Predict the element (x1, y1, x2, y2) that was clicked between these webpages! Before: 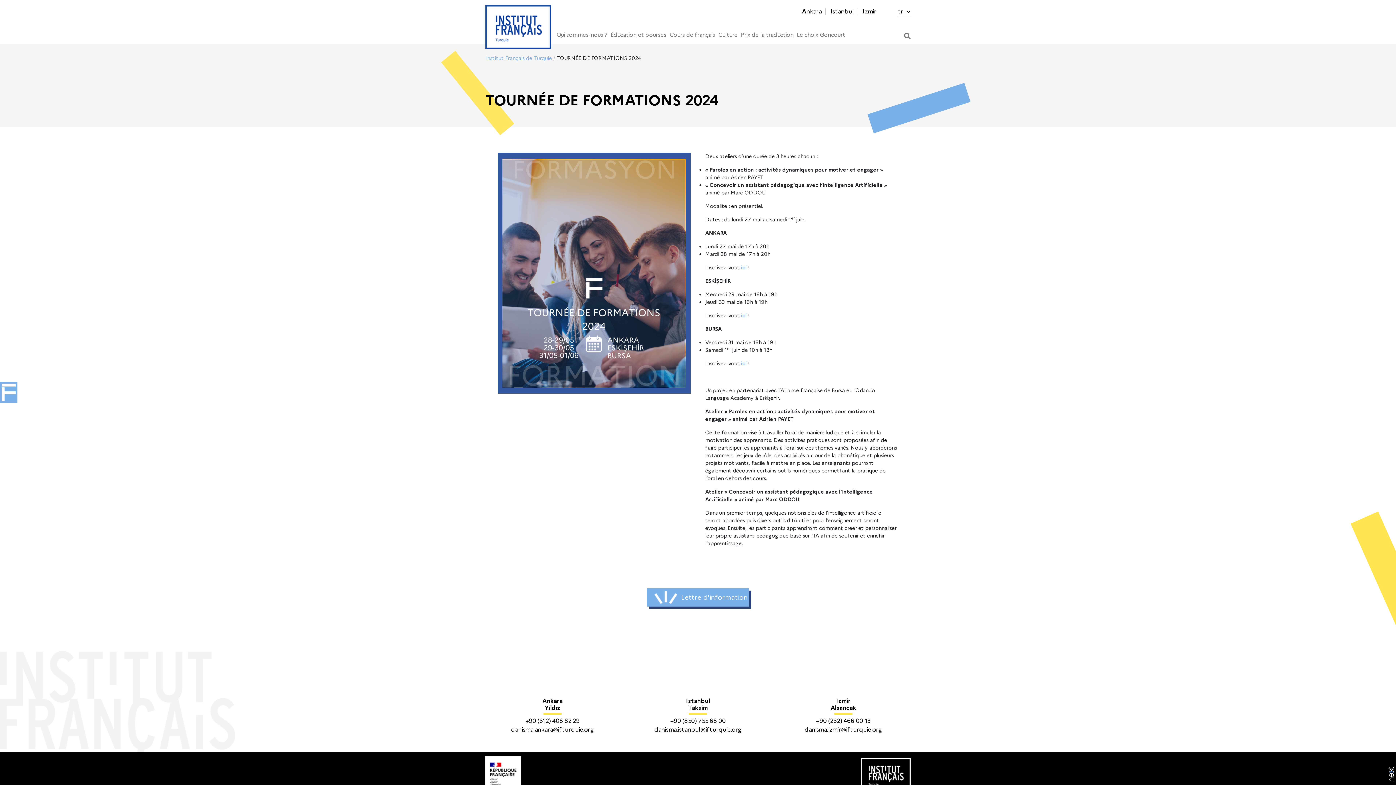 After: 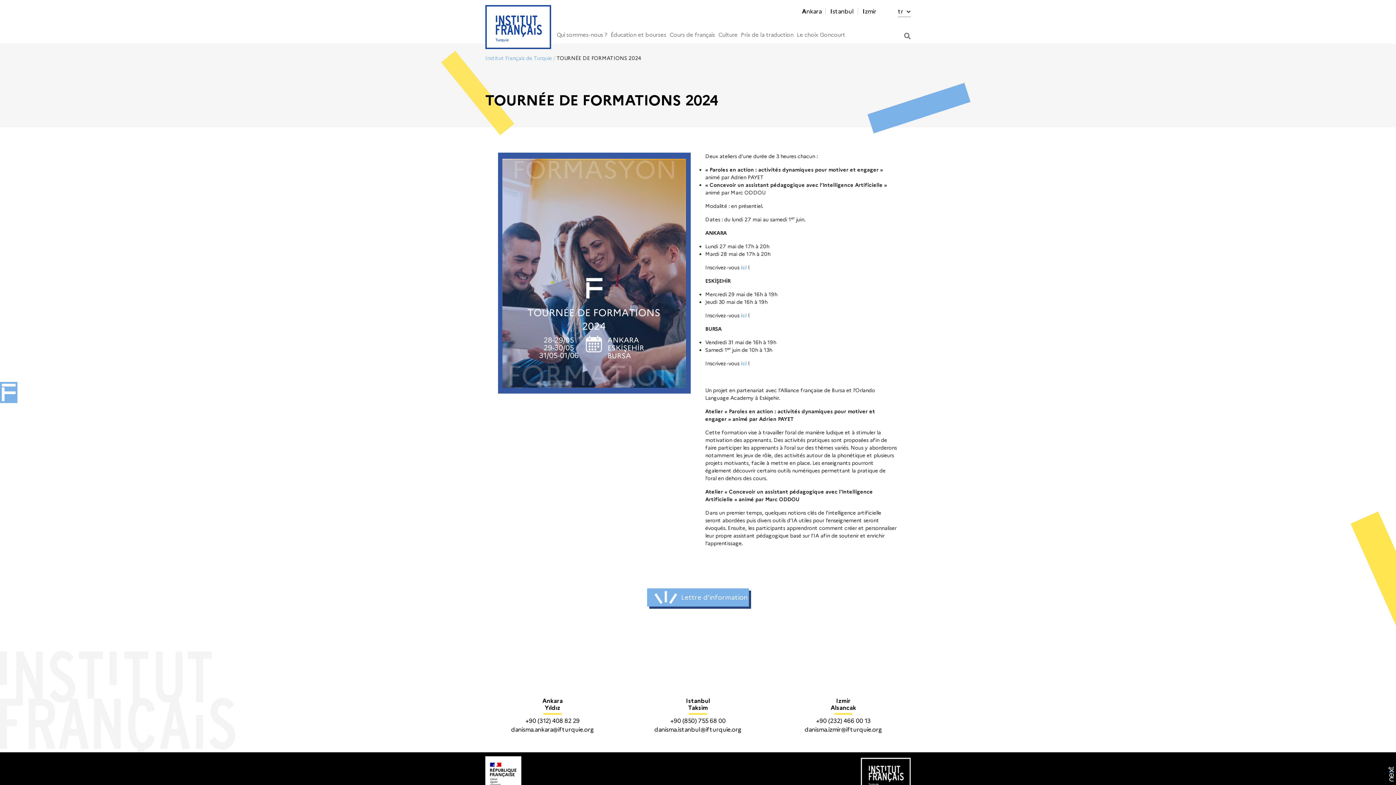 Action: bbox: (511, 726, 594, 733) label: danisma.ankara@ifturquie.org